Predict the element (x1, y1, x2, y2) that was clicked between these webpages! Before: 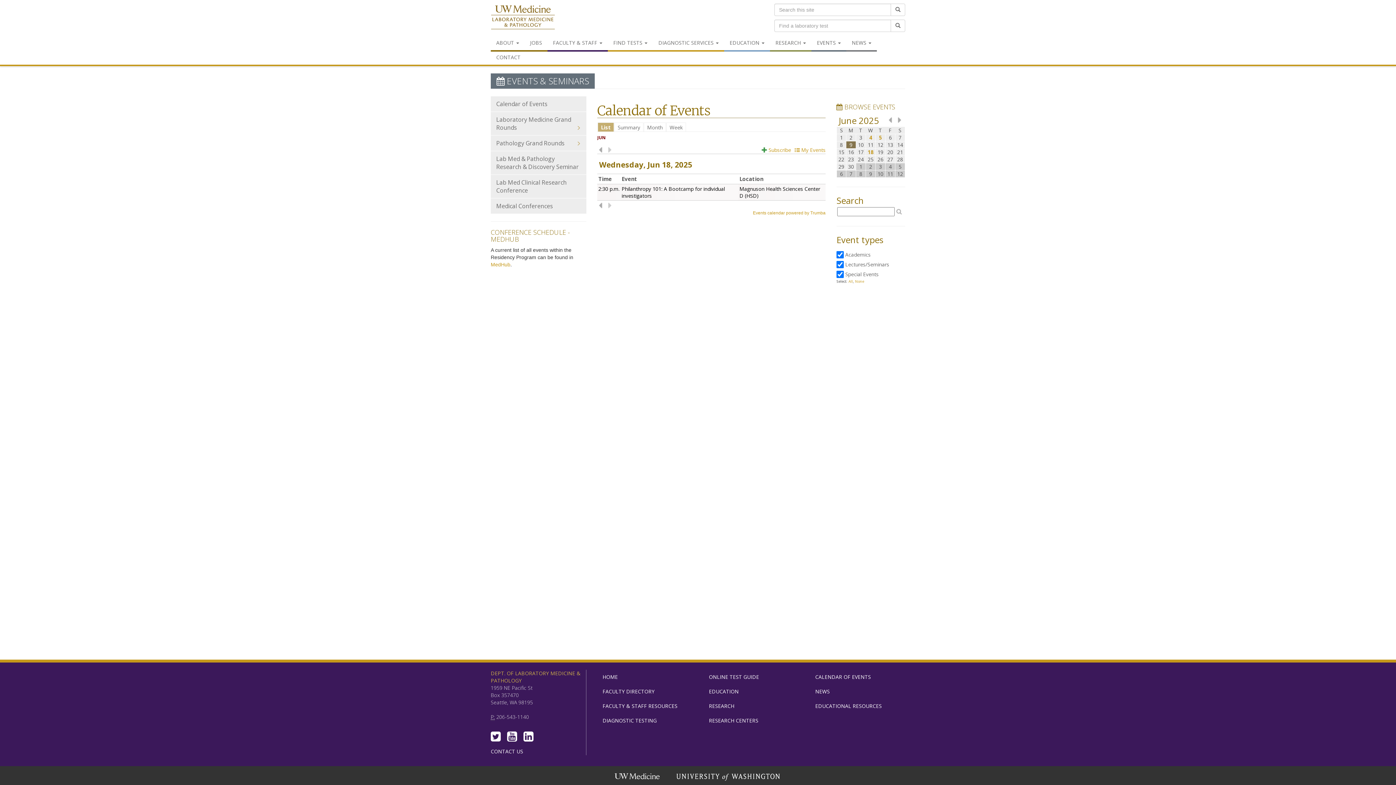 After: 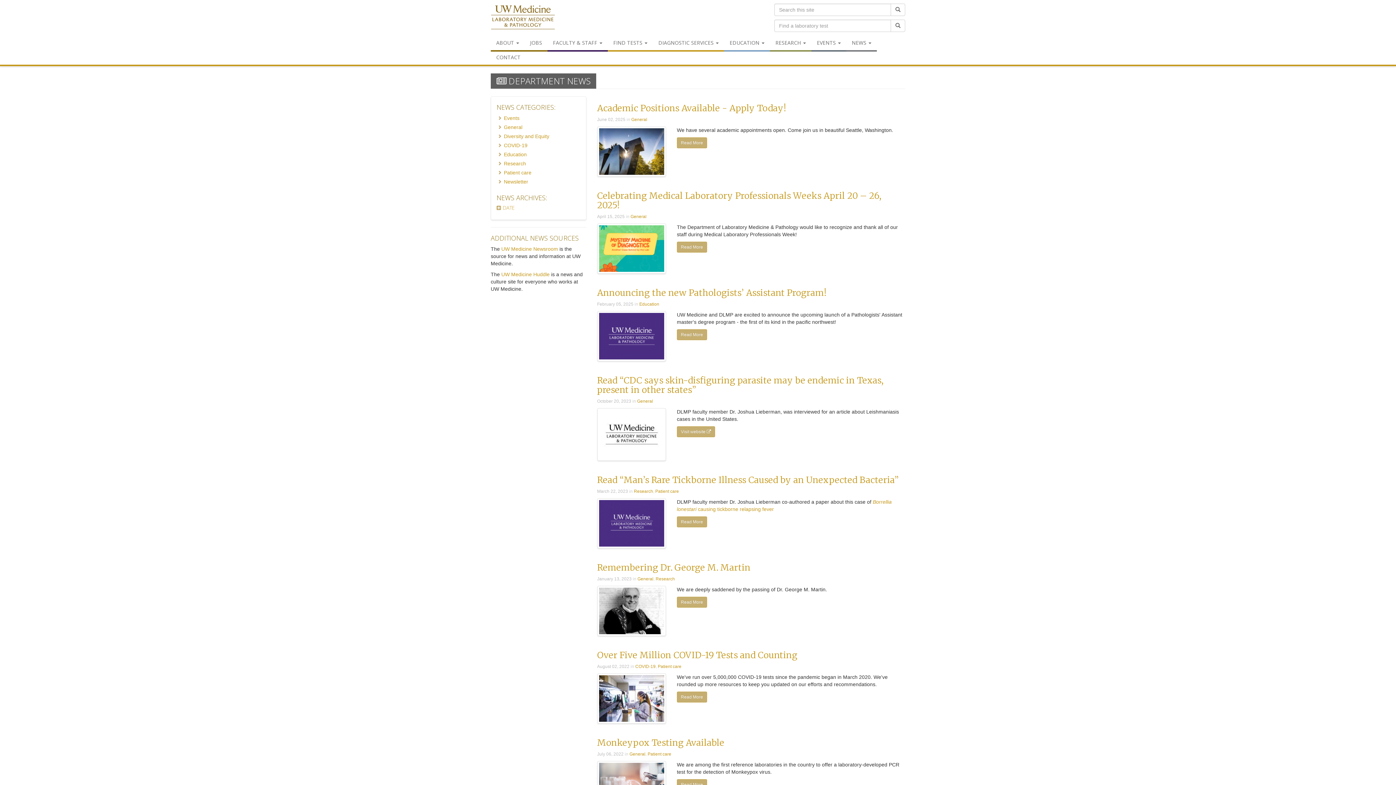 Action: label: NEWS bbox: (810, 684, 905, 699)